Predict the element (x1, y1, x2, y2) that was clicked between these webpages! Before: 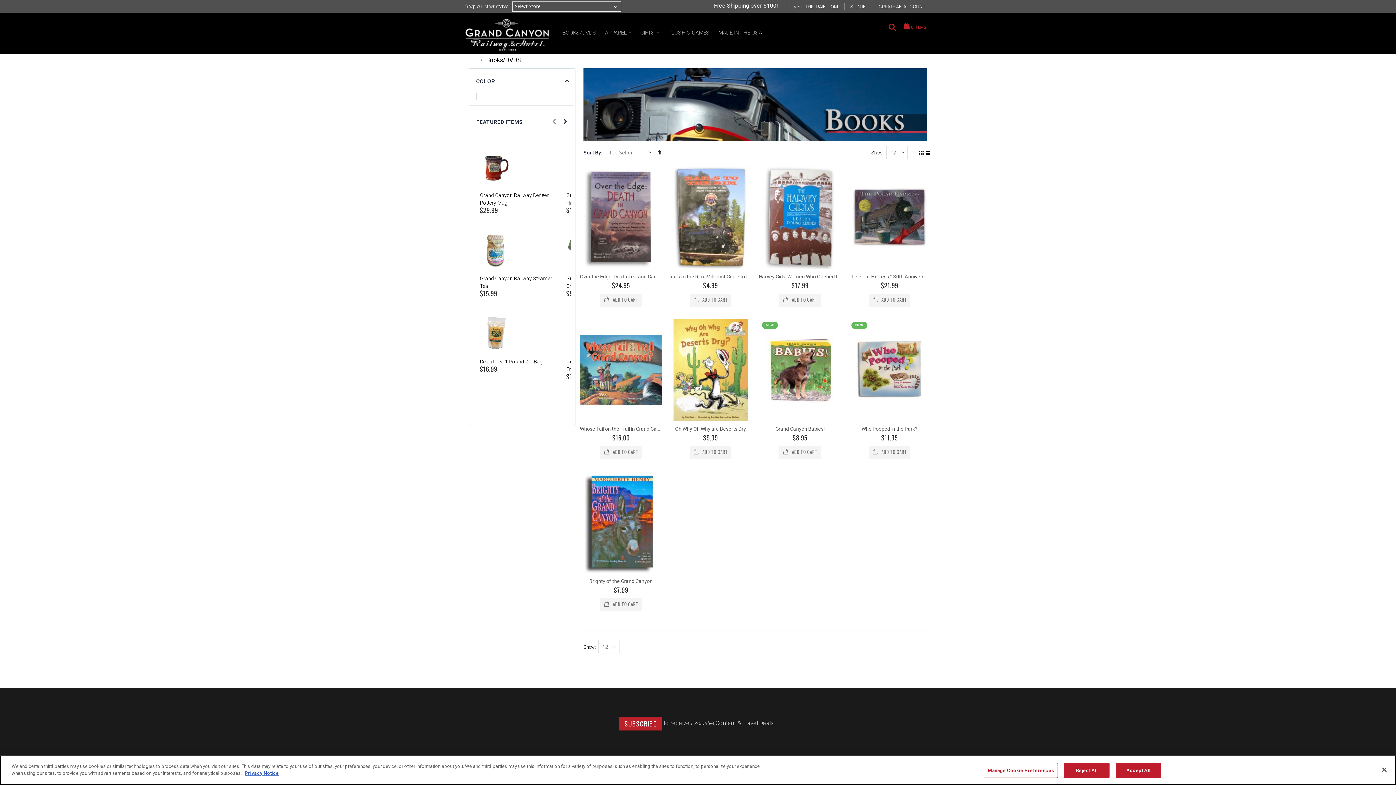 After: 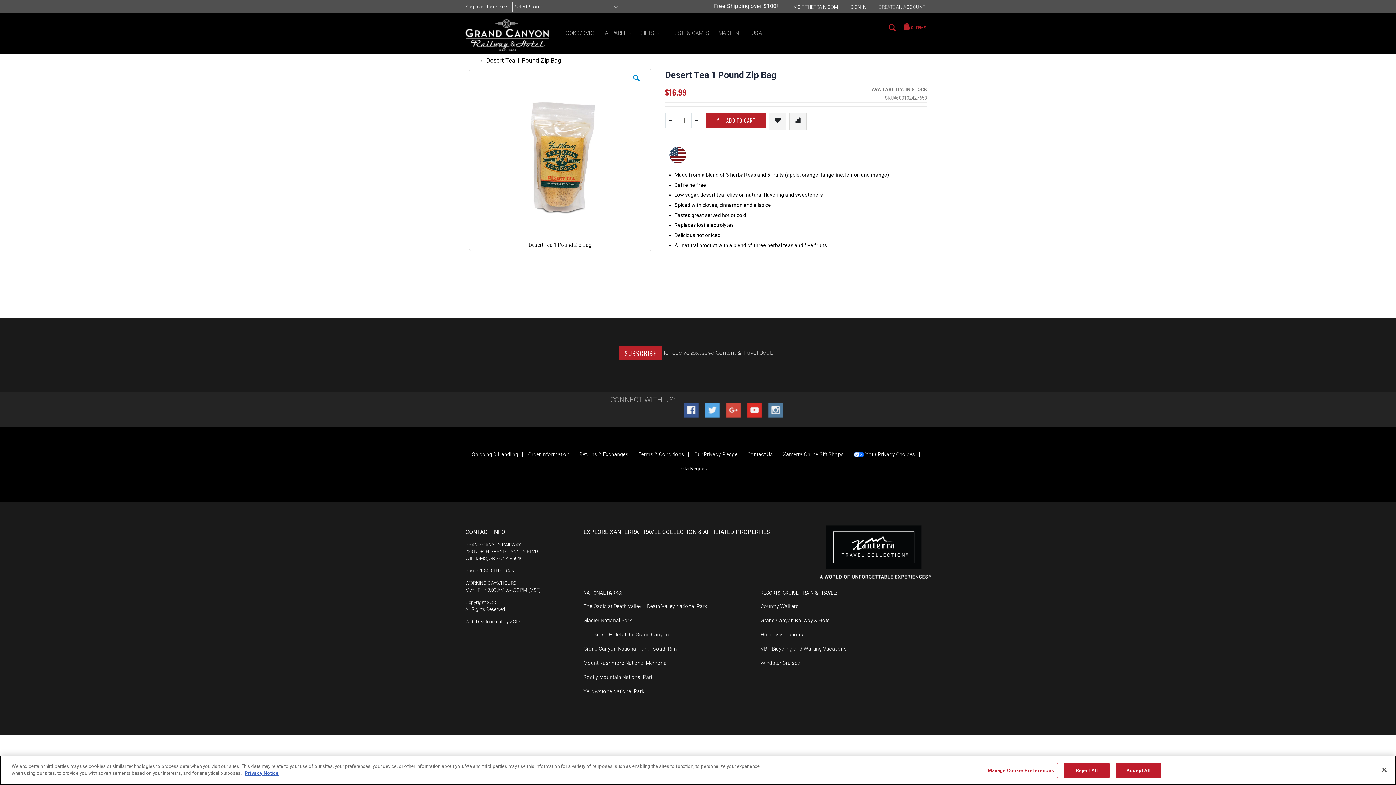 Action: bbox: (480, 314, 511, 353)